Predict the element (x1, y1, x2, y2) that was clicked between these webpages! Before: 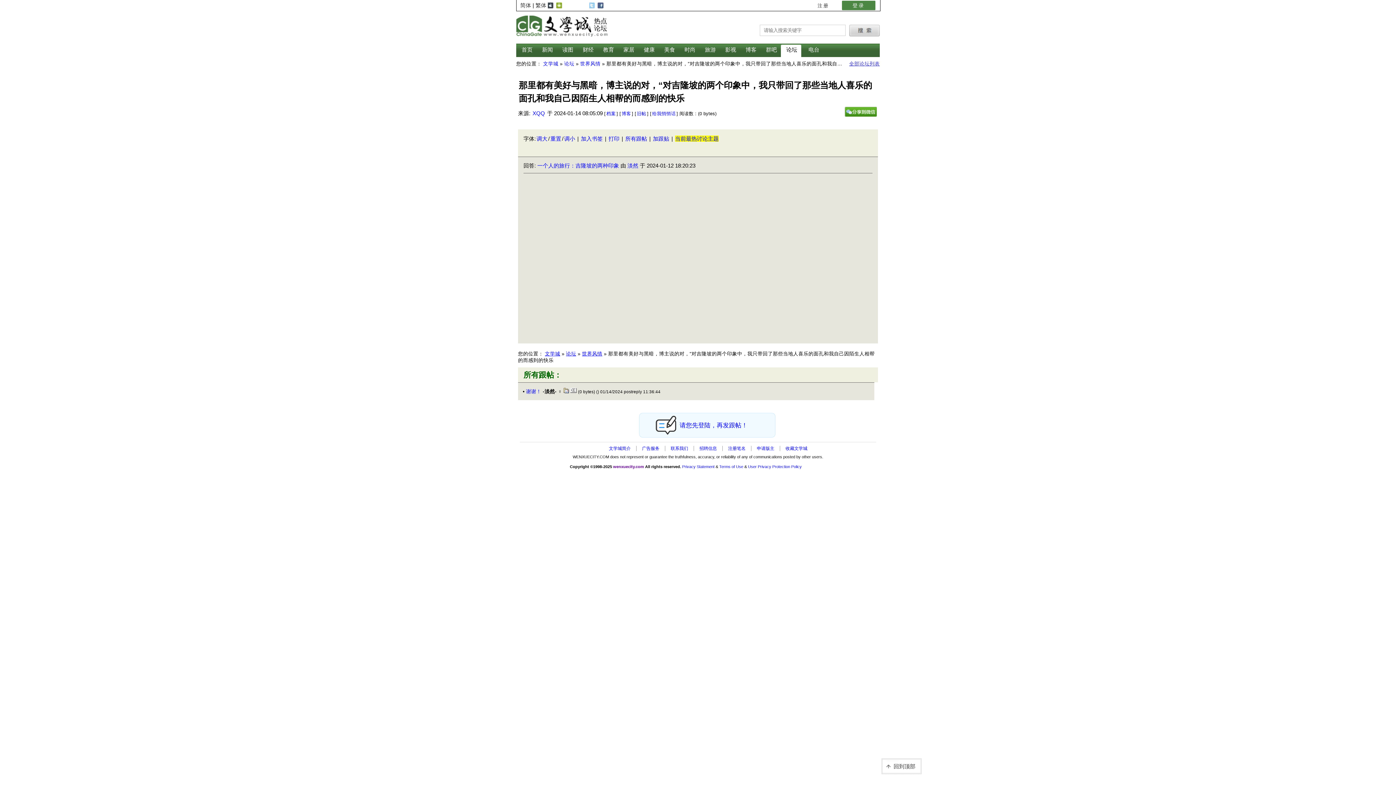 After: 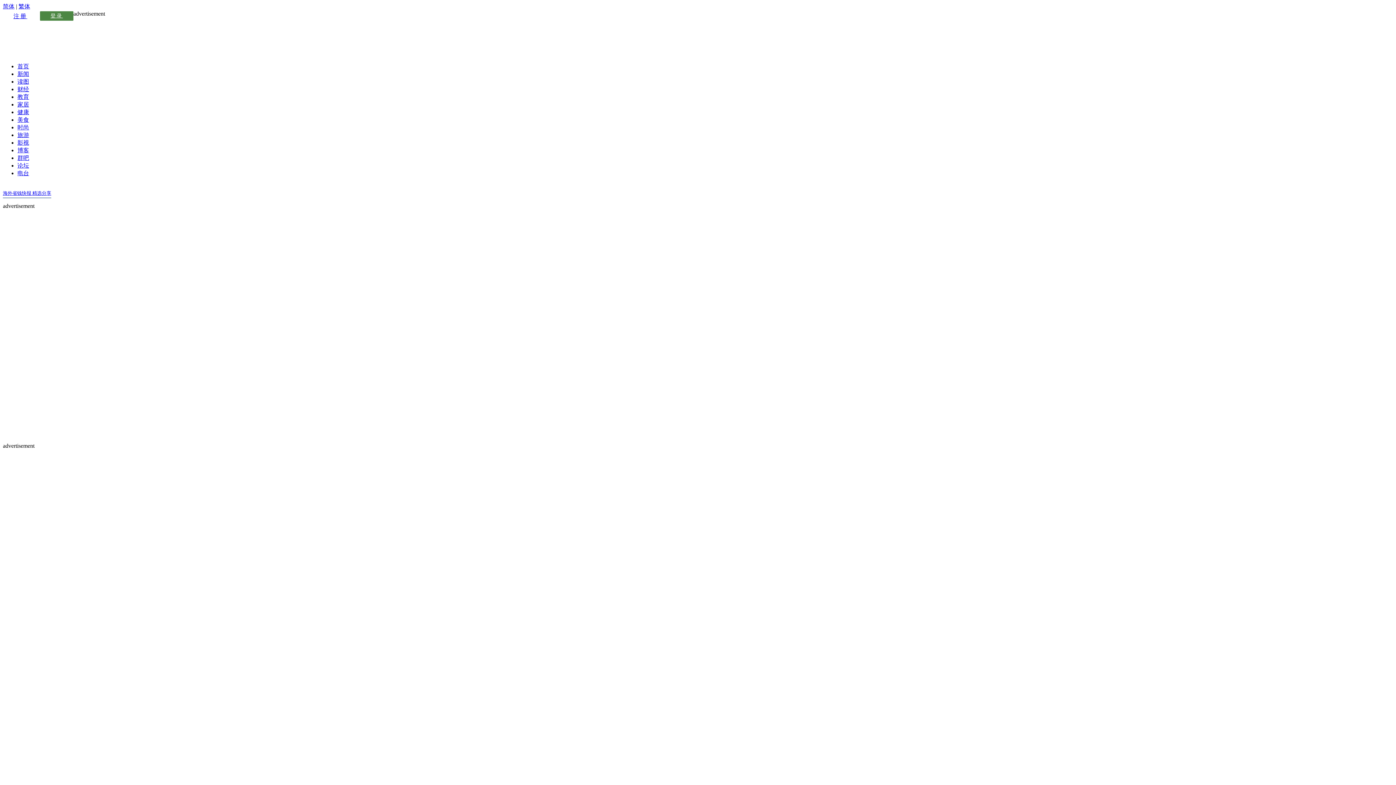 Action: bbox: (543, 61, 560, 66) label: 文学城 